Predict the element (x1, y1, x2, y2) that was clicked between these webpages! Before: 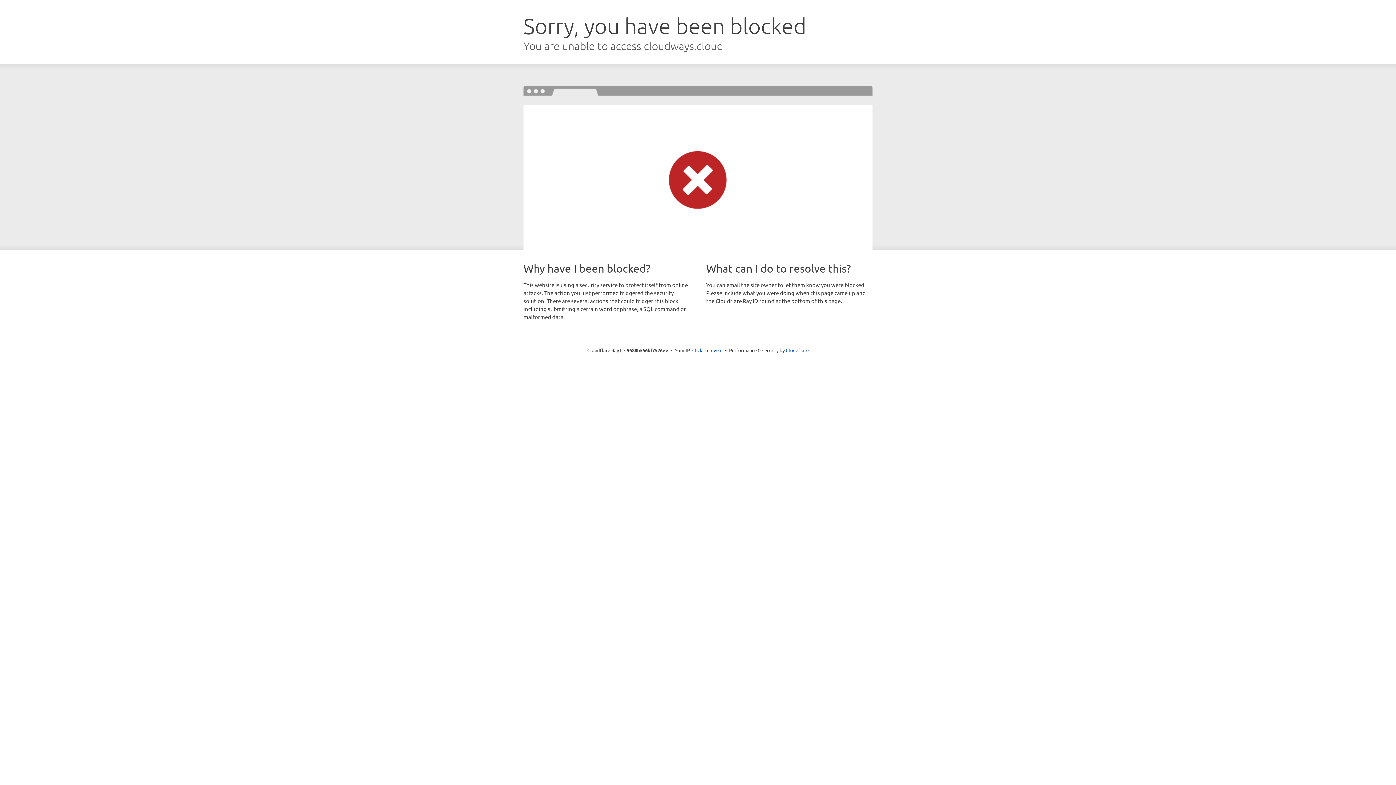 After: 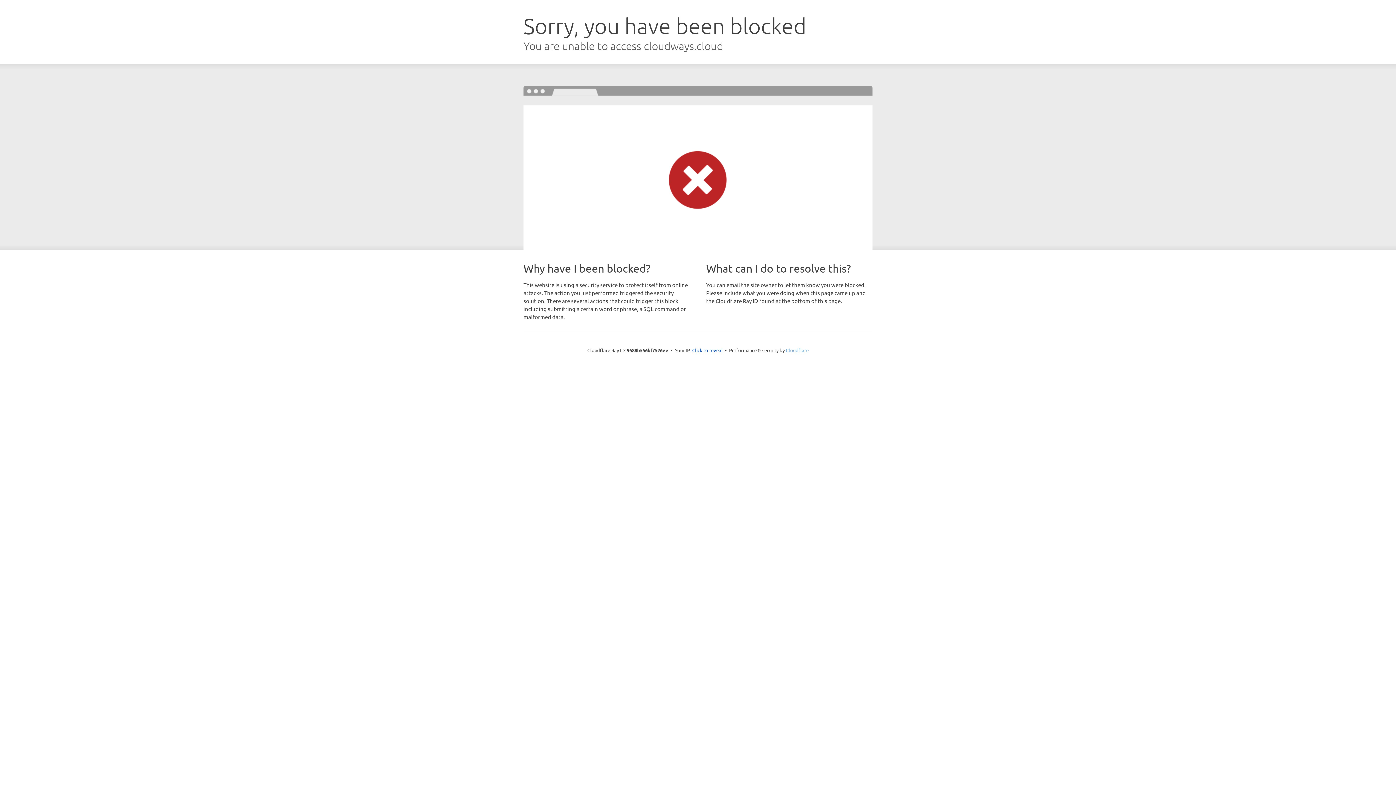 Action: label: Cloudflare bbox: (786, 347, 808, 353)